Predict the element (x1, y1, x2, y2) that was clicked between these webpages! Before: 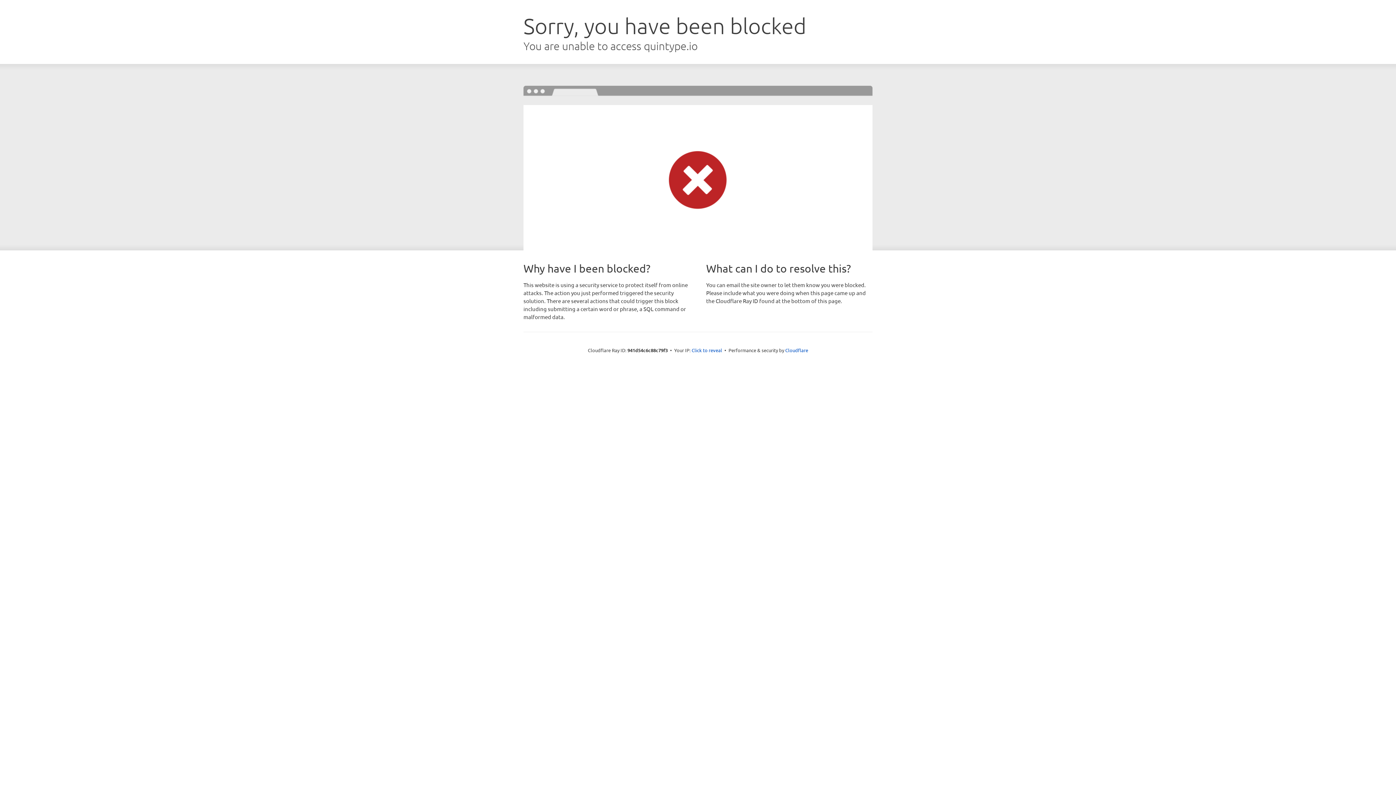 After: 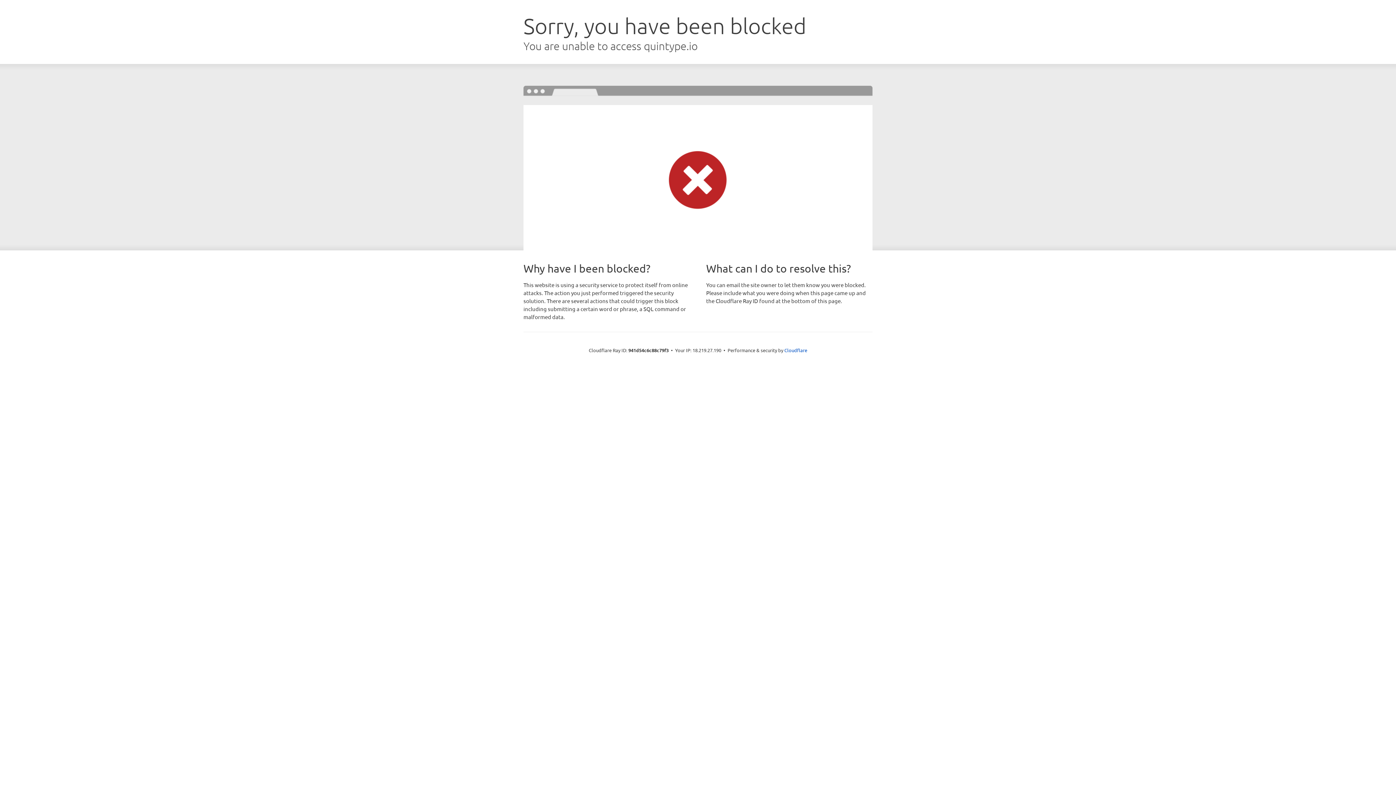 Action: label: Click to reveal bbox: (691, 346, 722, 353)